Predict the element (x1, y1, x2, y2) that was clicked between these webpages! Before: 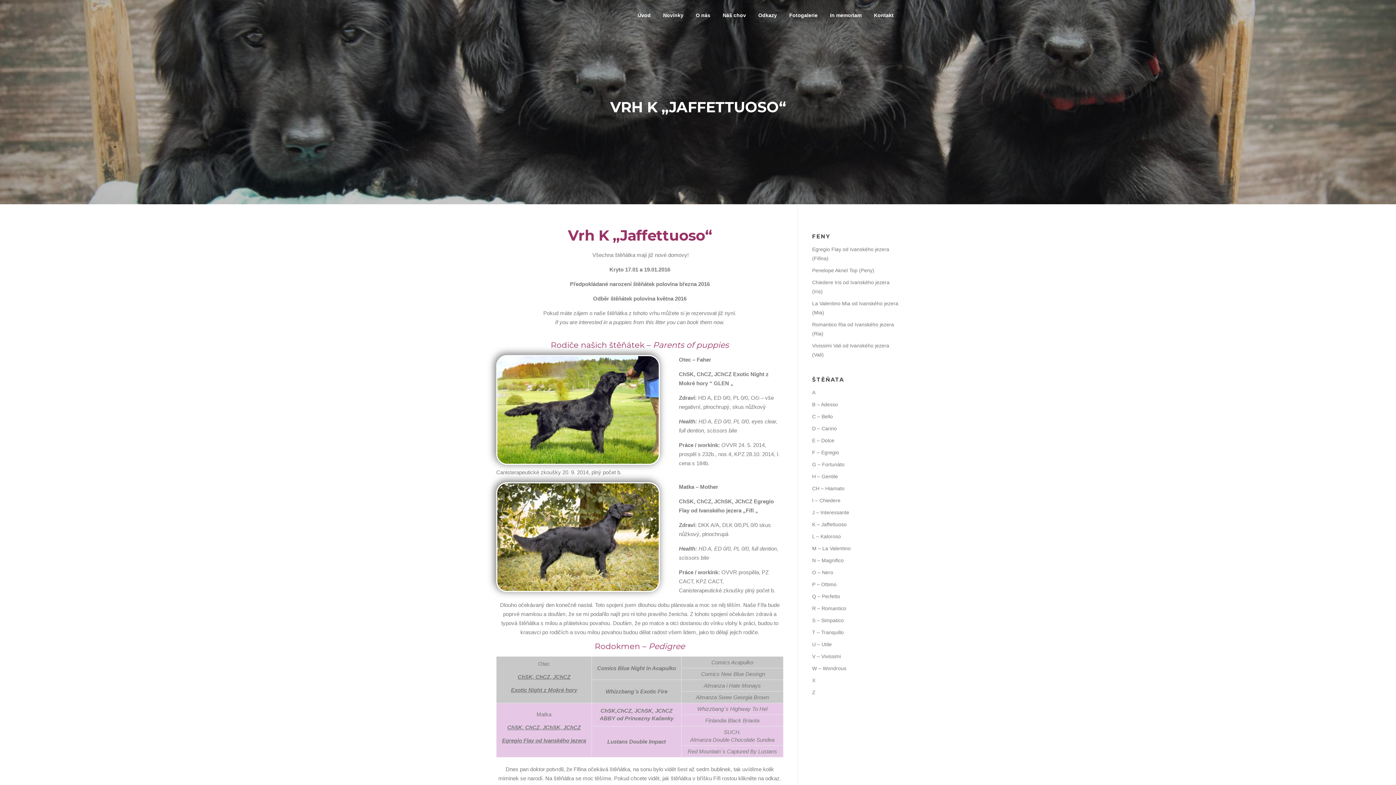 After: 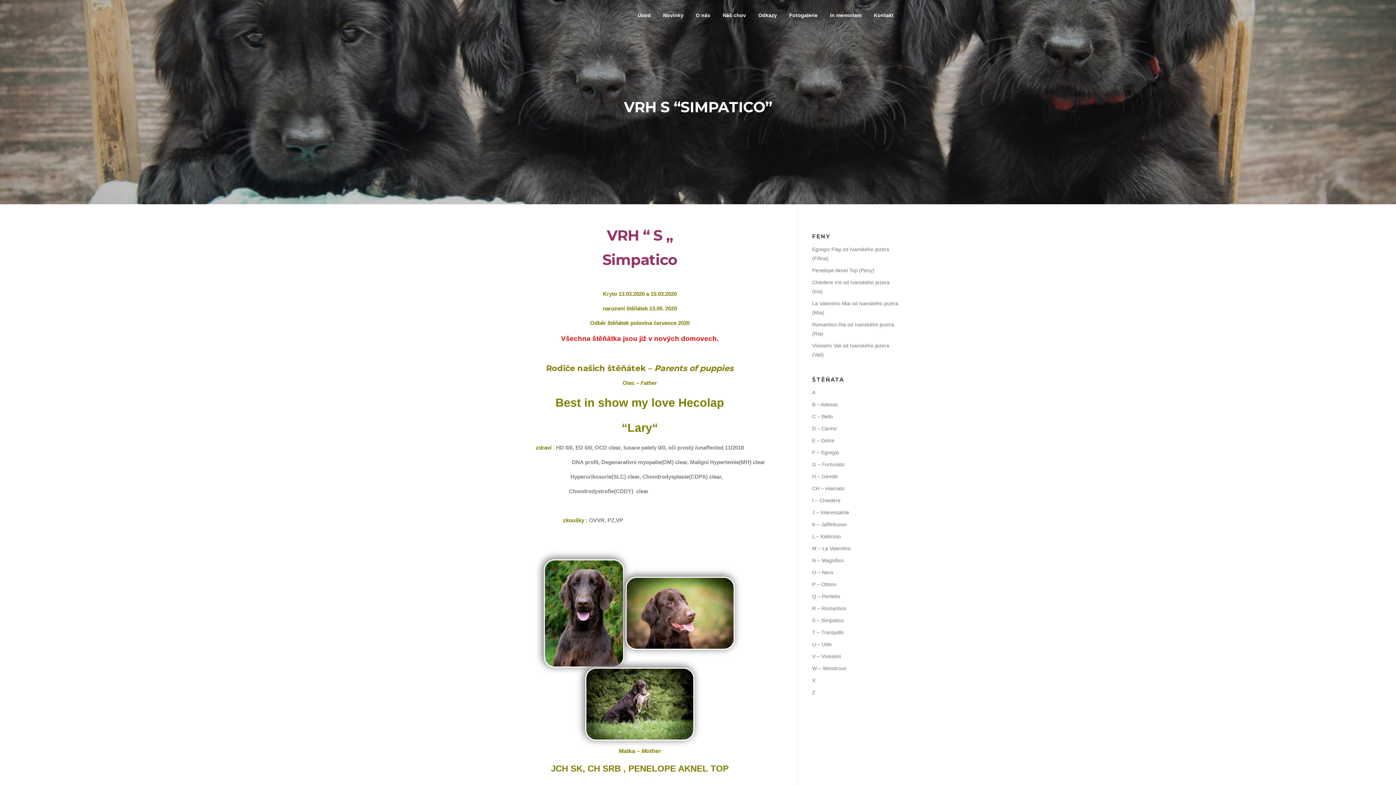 Action: label: S – Simpatico bbox: (812, 617, 844, 623)